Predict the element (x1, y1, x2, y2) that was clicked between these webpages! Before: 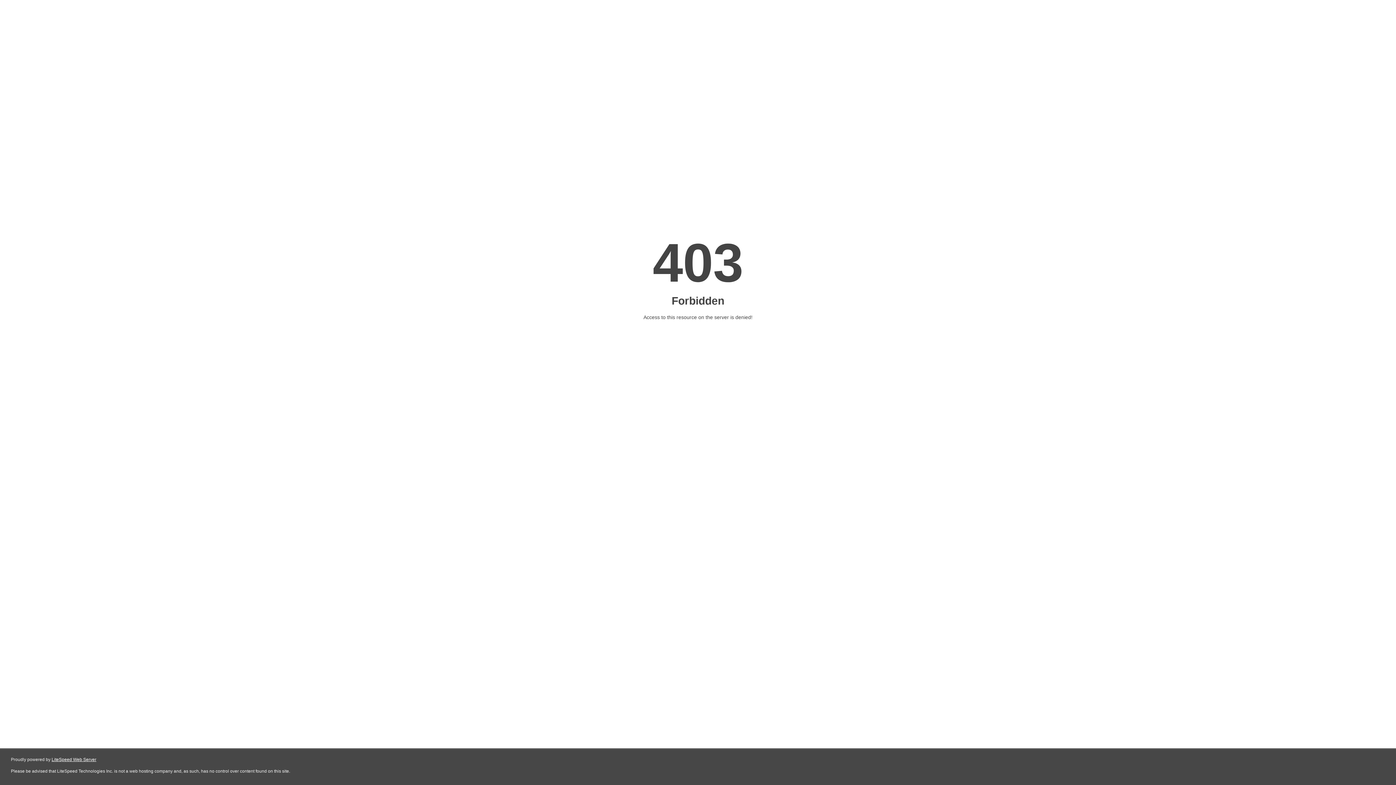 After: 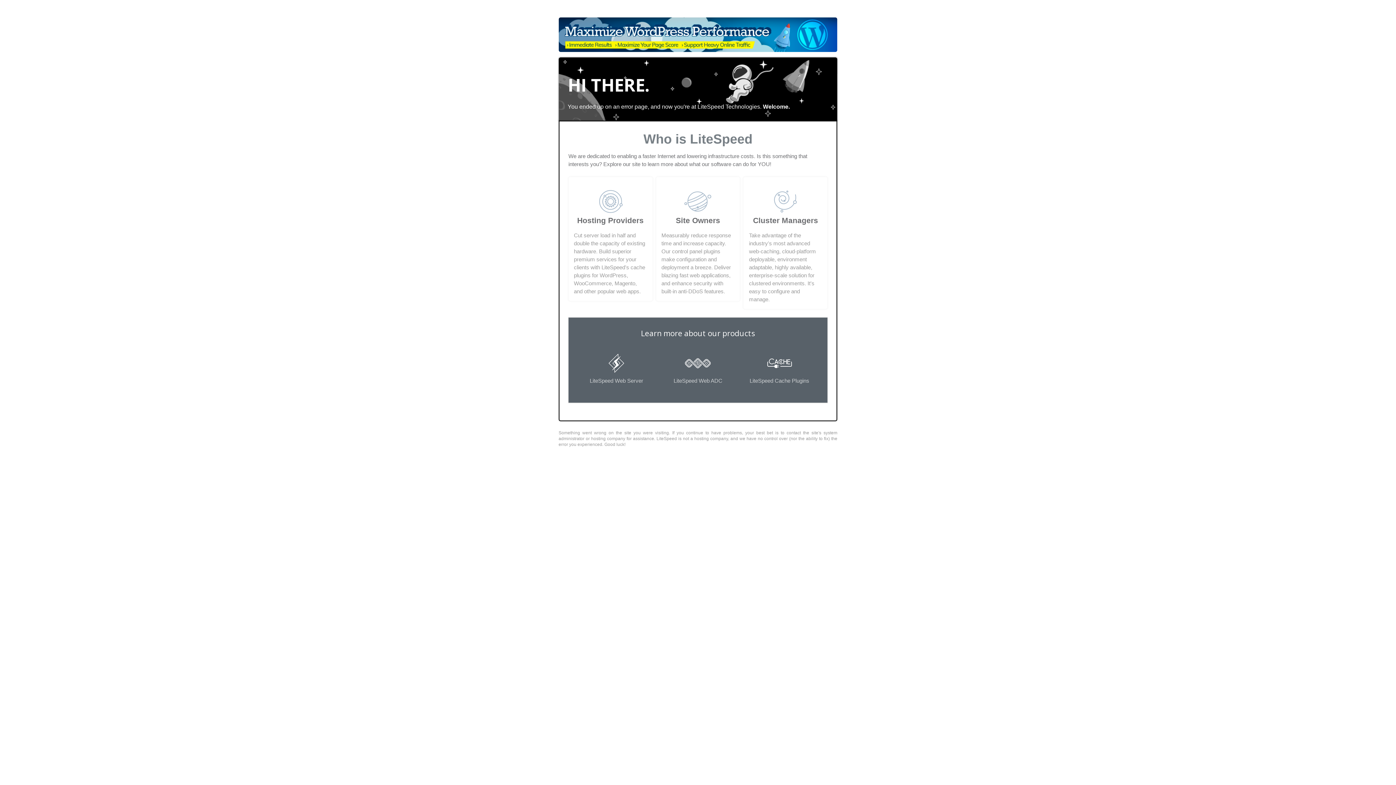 Action: label: LiteSpeed Web Server bbox: (51, 757, 96, 762)